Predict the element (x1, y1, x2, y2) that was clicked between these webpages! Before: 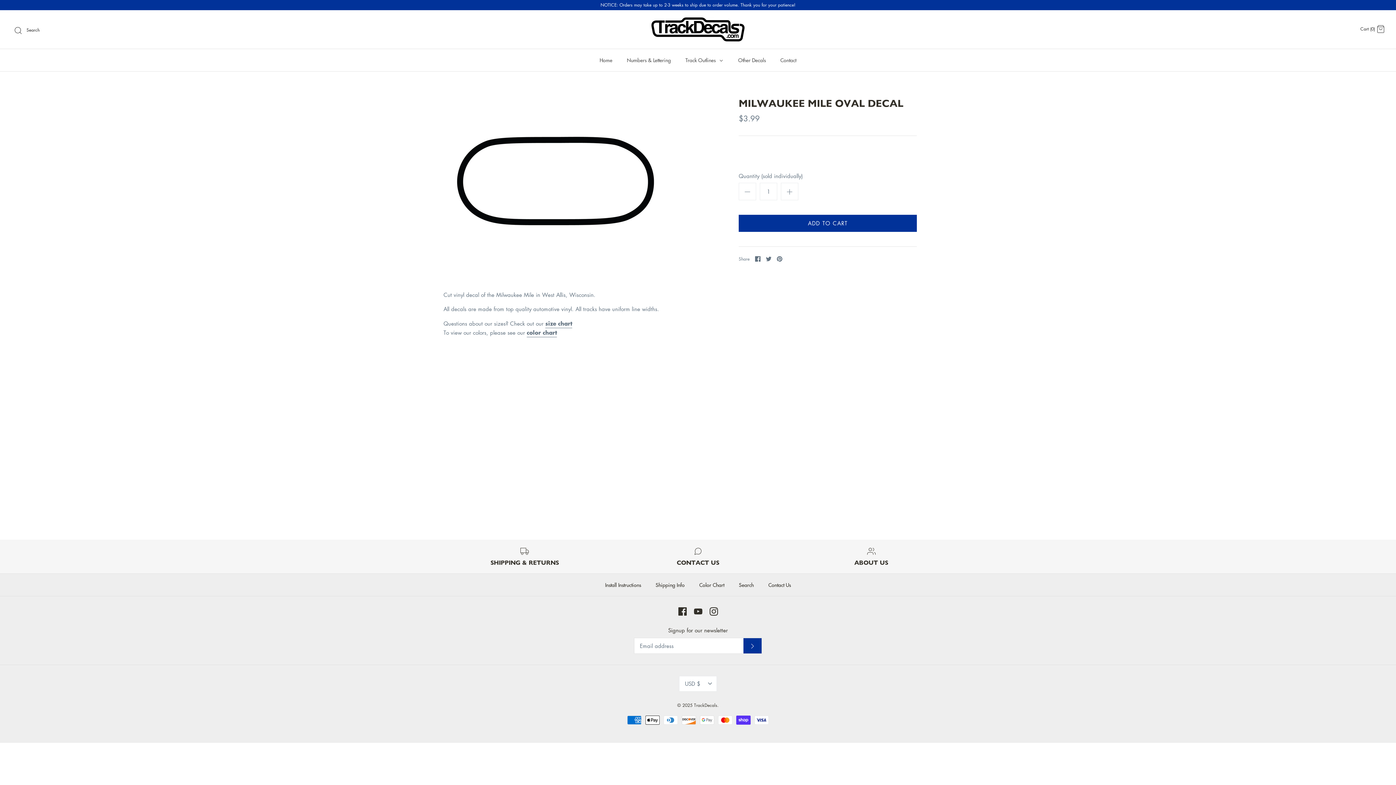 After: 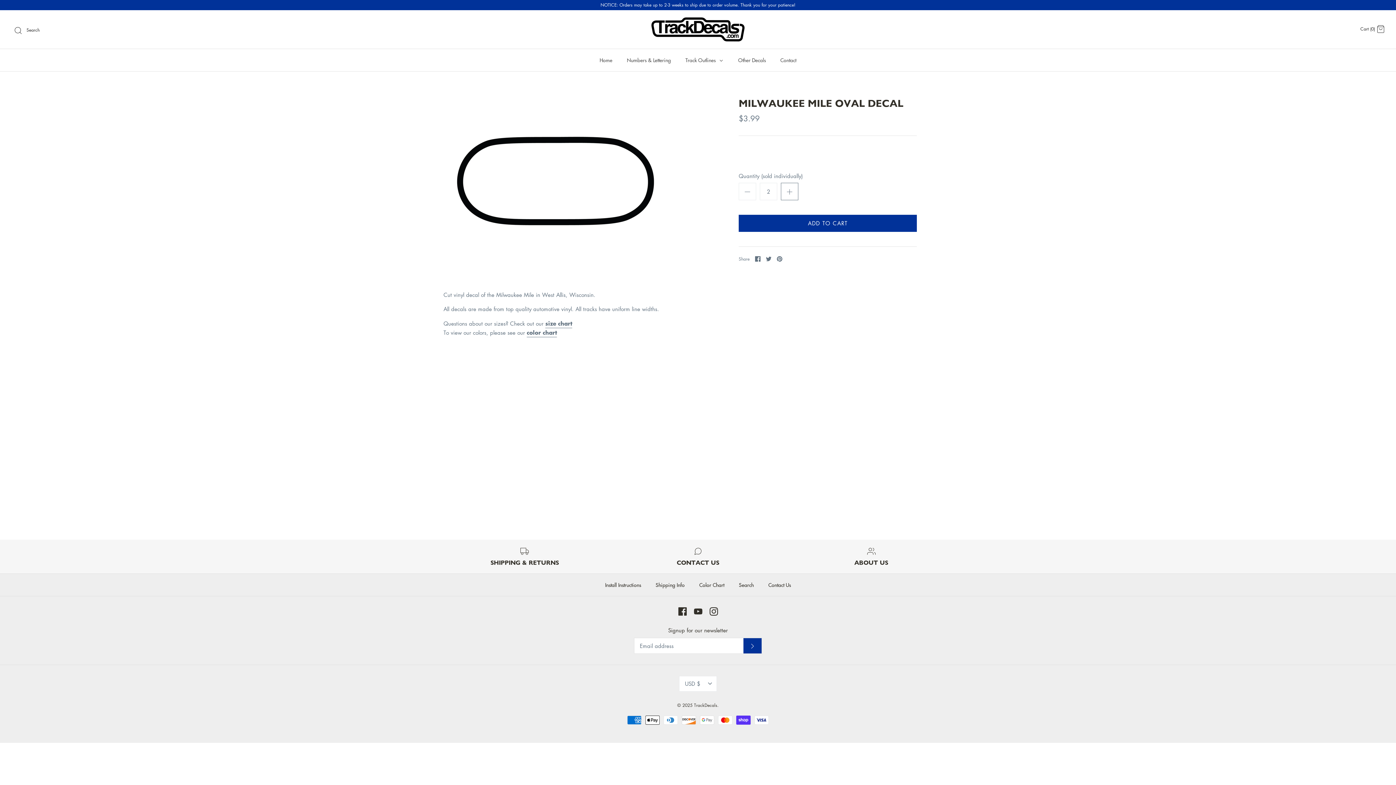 Action: bbox: (781, 182, 798, 200)